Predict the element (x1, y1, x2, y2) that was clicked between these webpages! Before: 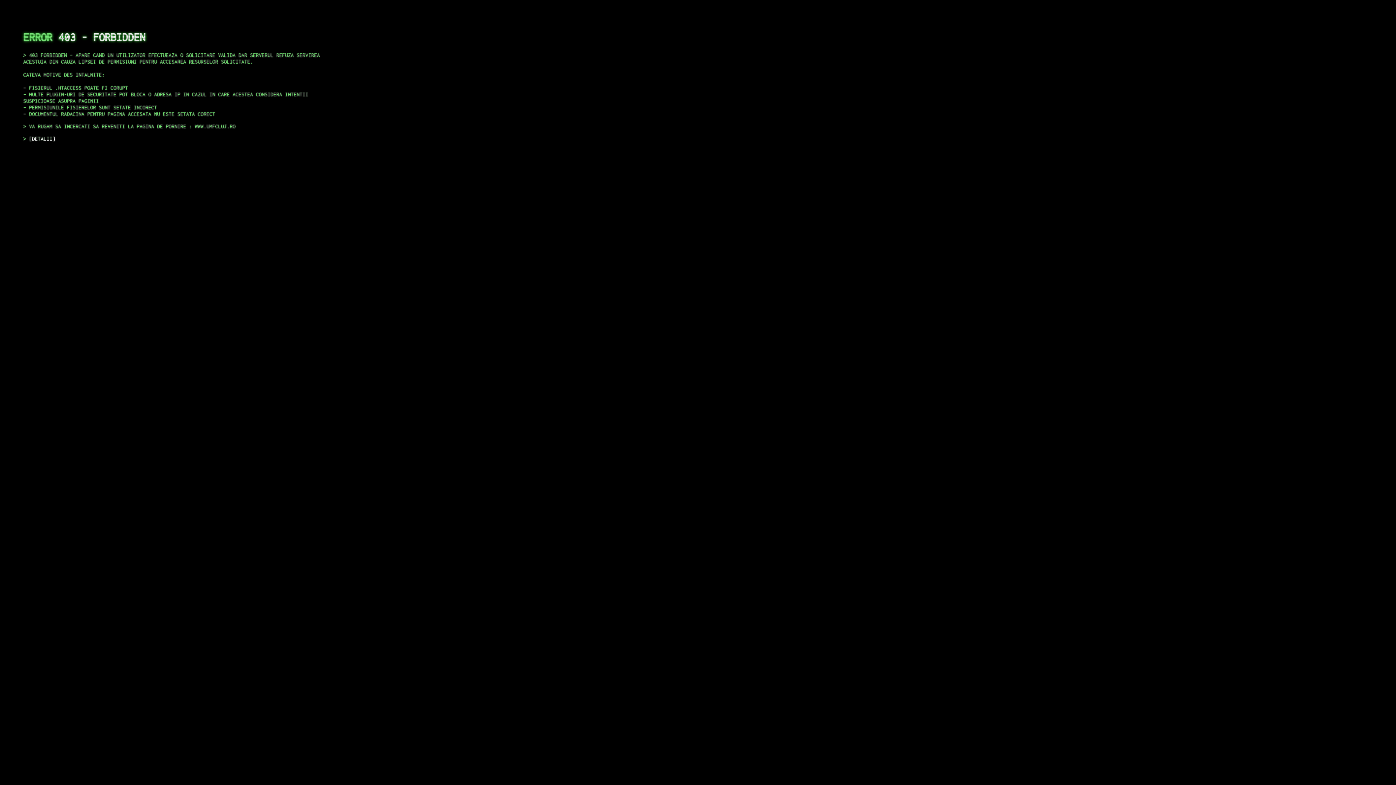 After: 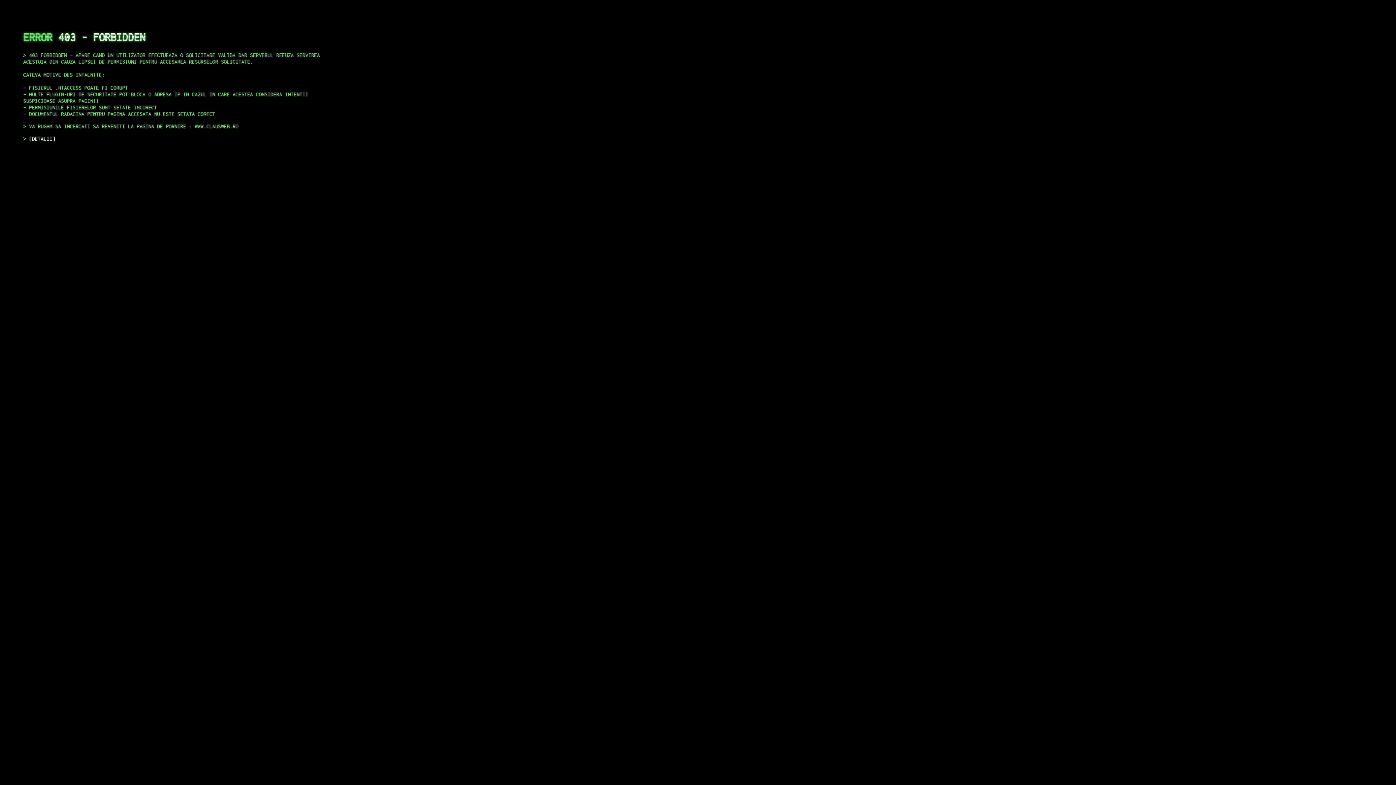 Action: bbox: (29, 135, 55, 141) label: DETALII